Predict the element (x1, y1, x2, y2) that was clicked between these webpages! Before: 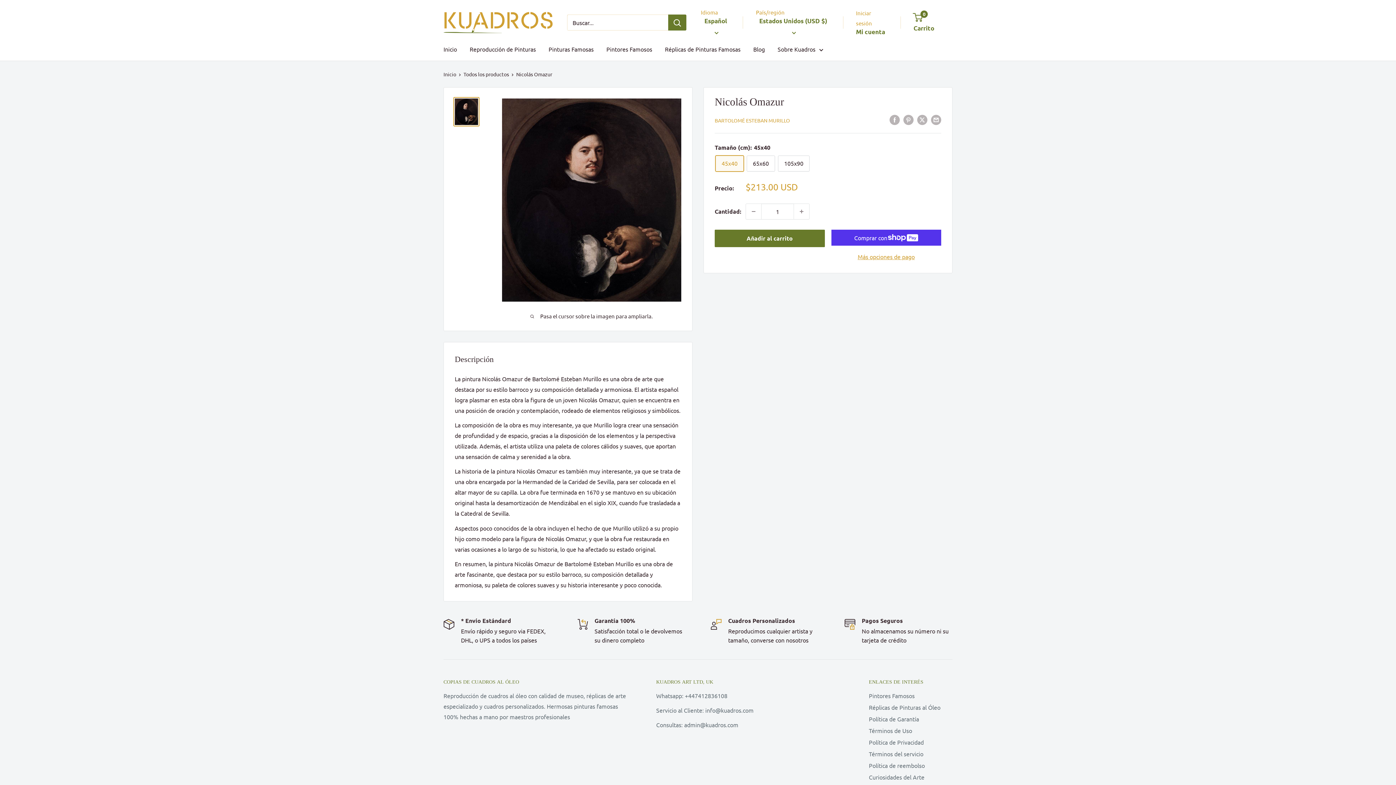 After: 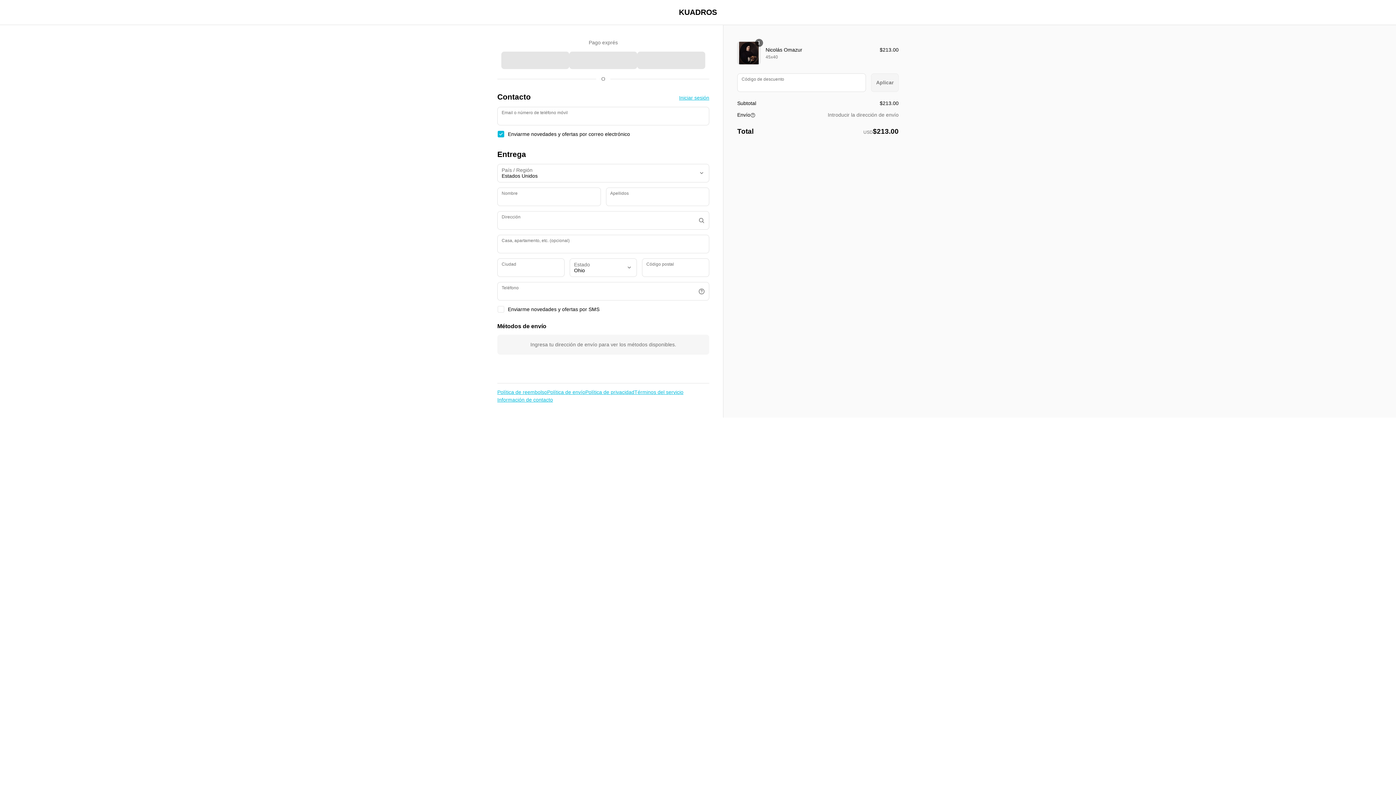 Action: label: Más opciones de pago bbox: (831, 251, 941, 262)